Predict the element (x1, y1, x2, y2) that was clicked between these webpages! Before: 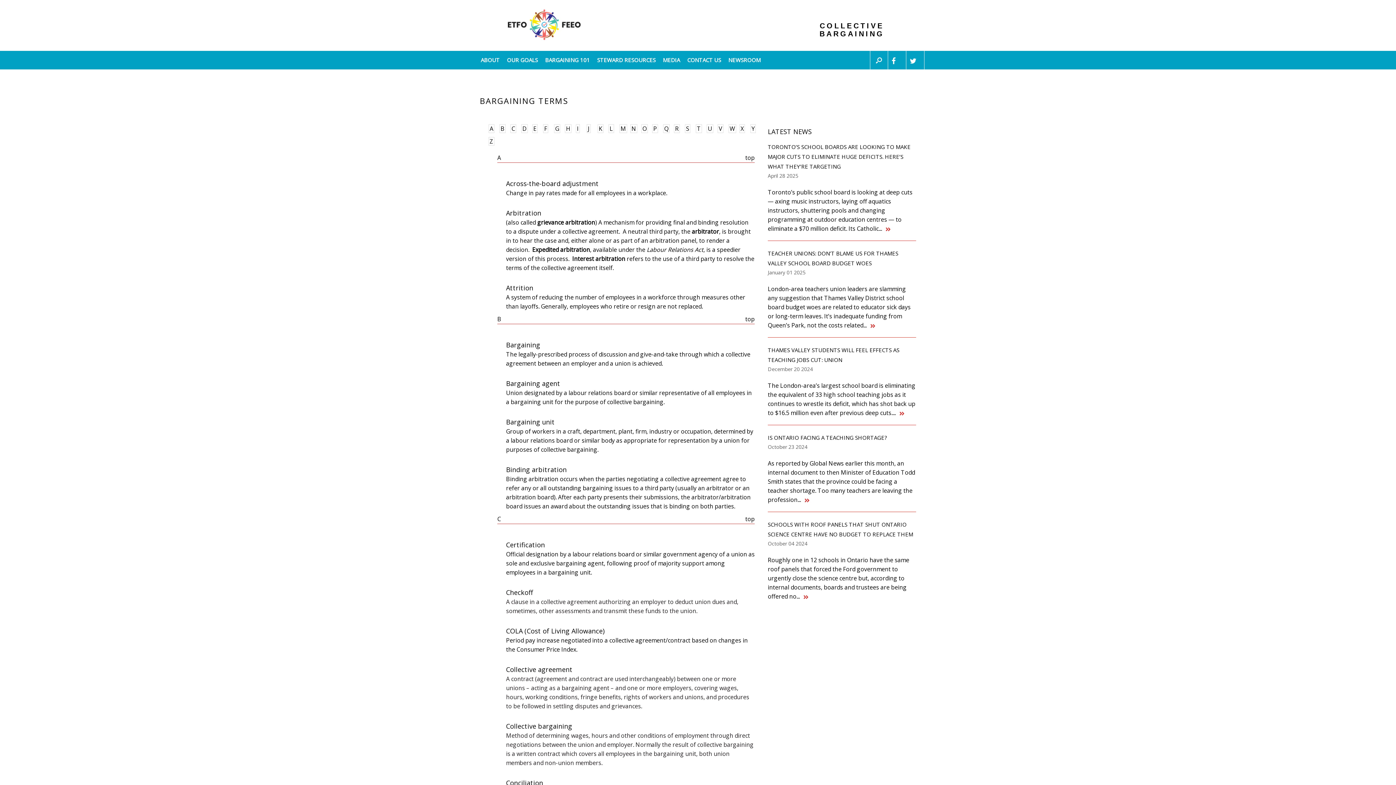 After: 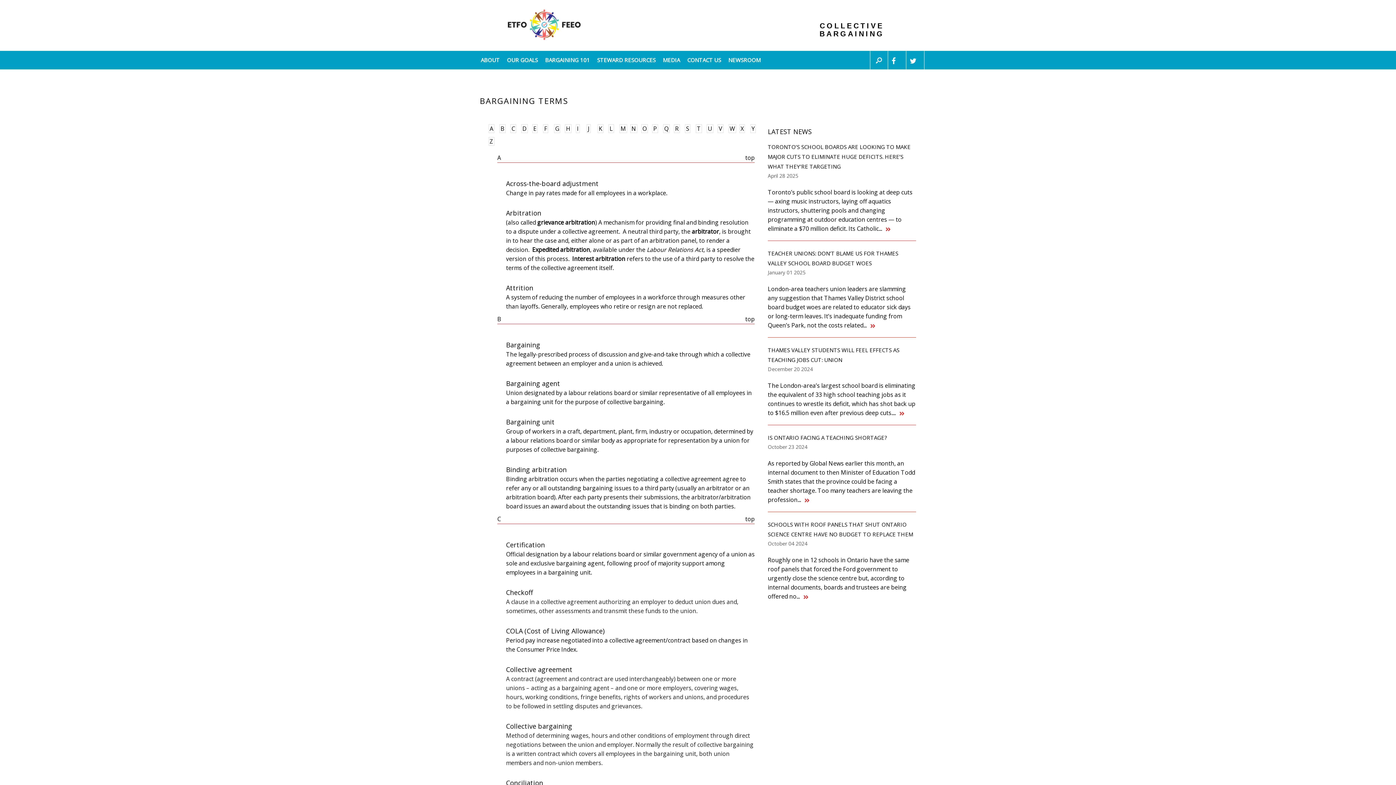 Action: bbox: (896, 409, 901, 417)